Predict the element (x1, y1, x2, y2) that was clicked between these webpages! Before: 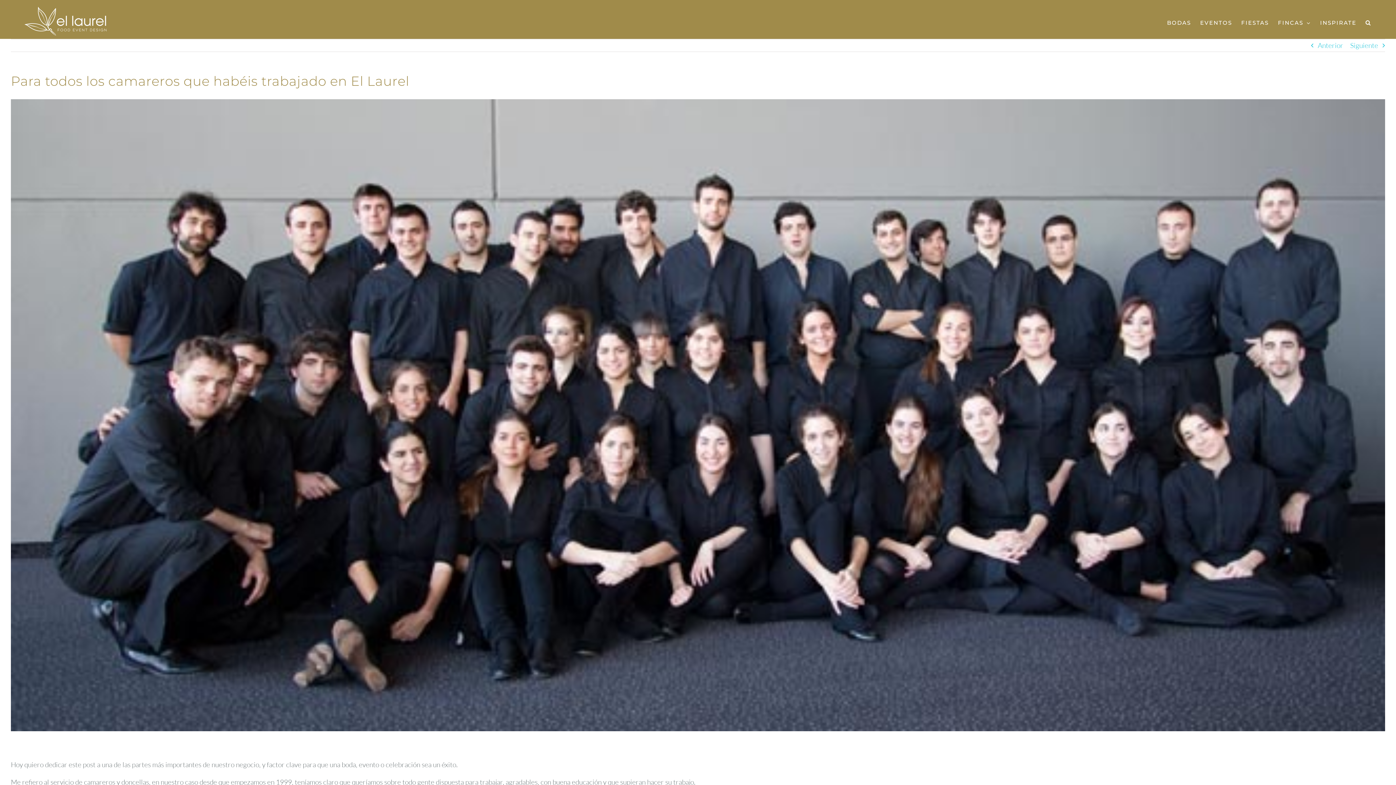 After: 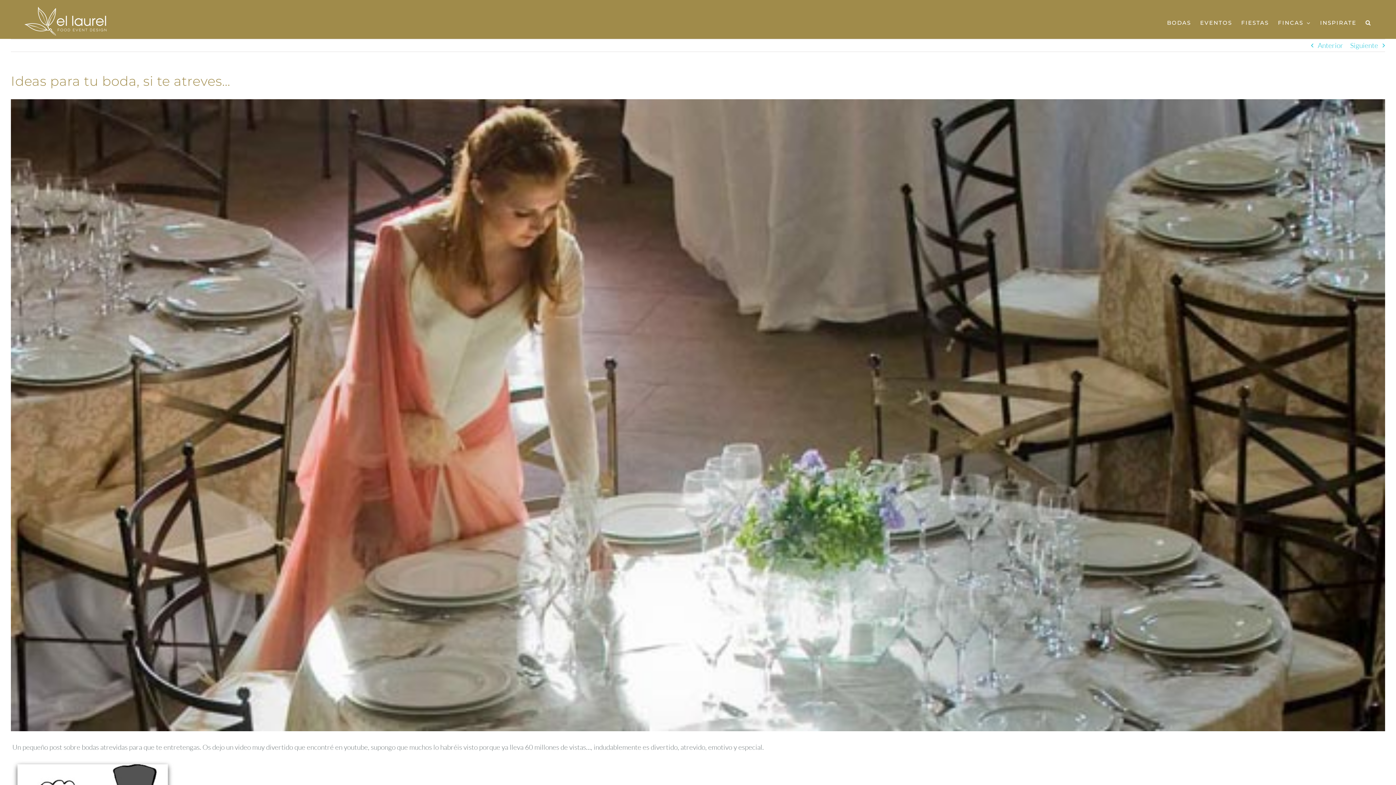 Action: bbox: (1318, 39, 1343, 51) label: Anterior